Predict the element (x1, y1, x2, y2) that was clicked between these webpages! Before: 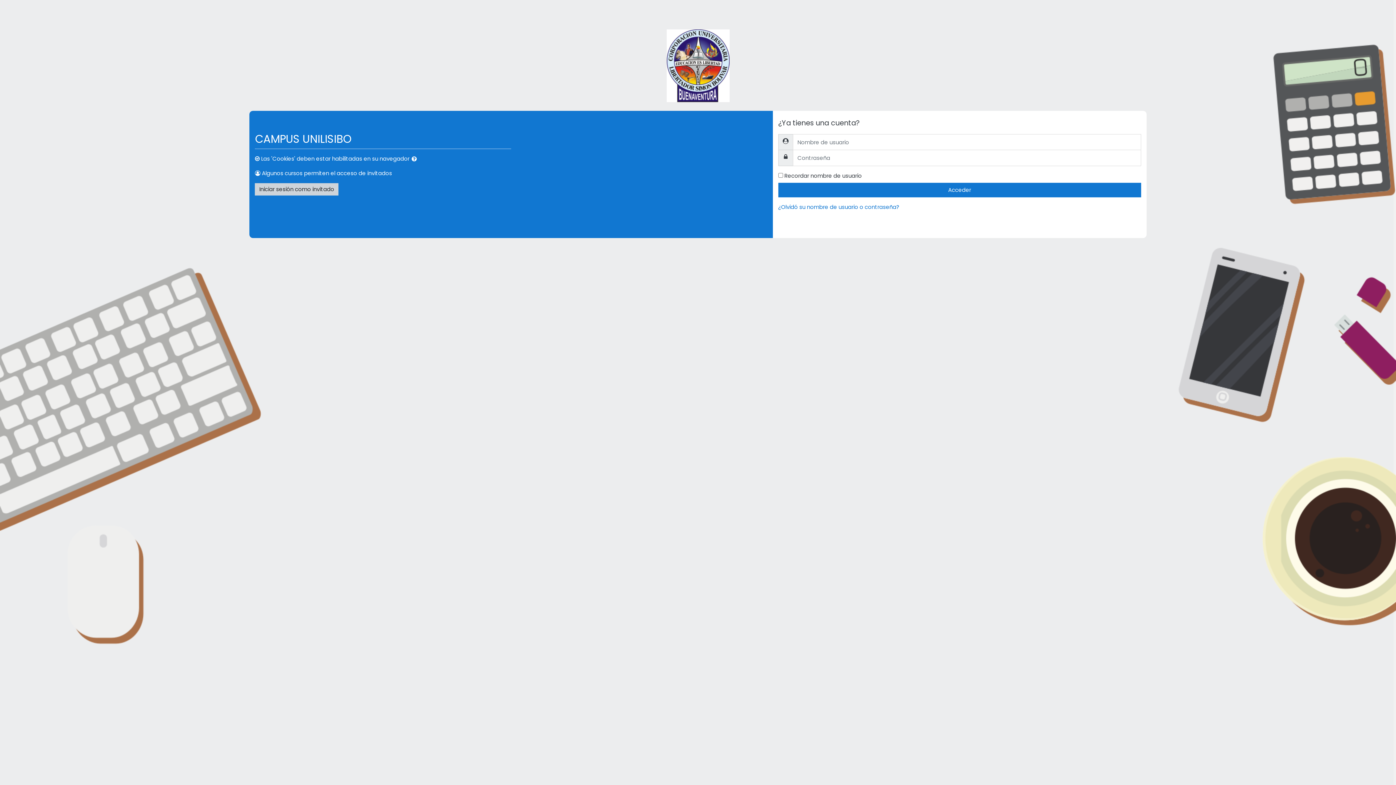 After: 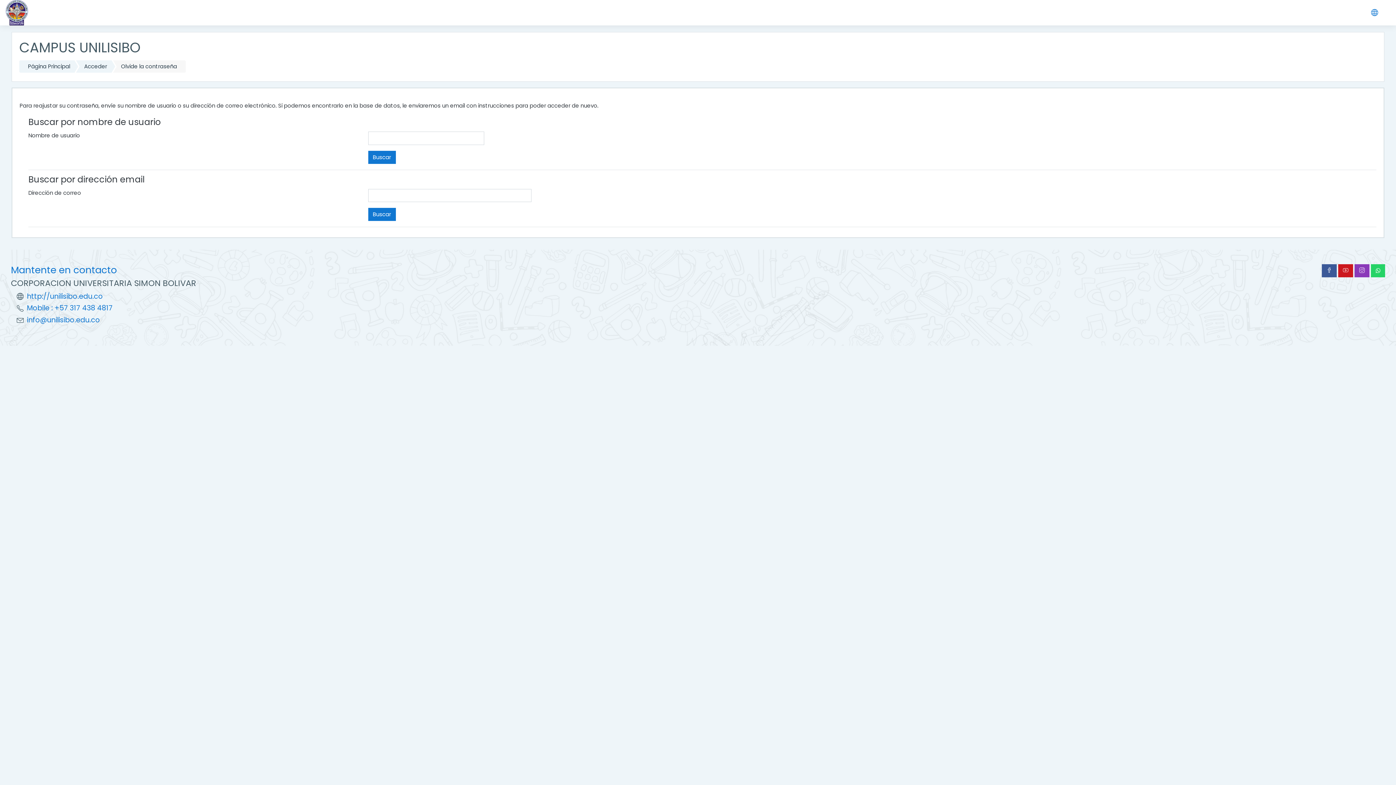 Action: bbox: (778, 203, 899, 210) label: ¿Olvidó su nombre de usuario o contraseña?